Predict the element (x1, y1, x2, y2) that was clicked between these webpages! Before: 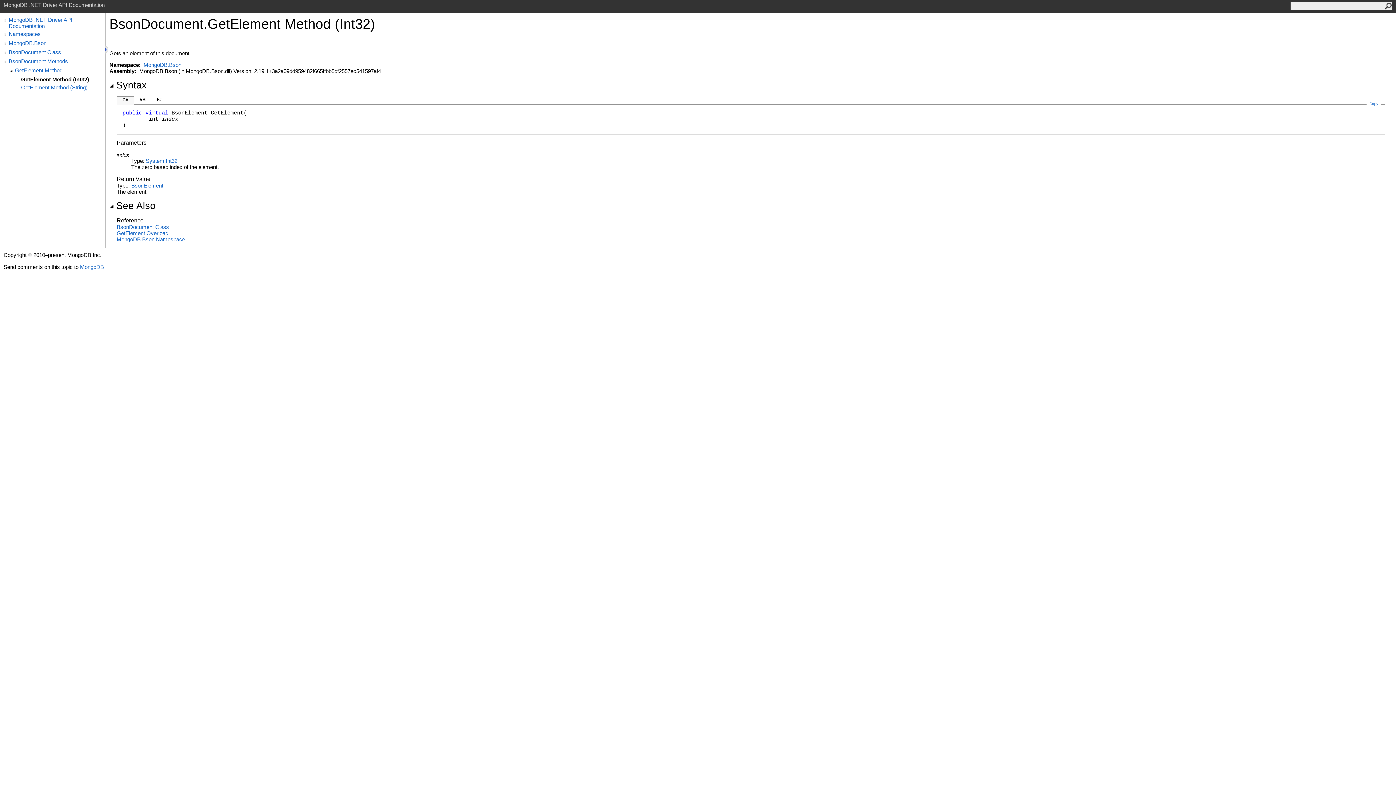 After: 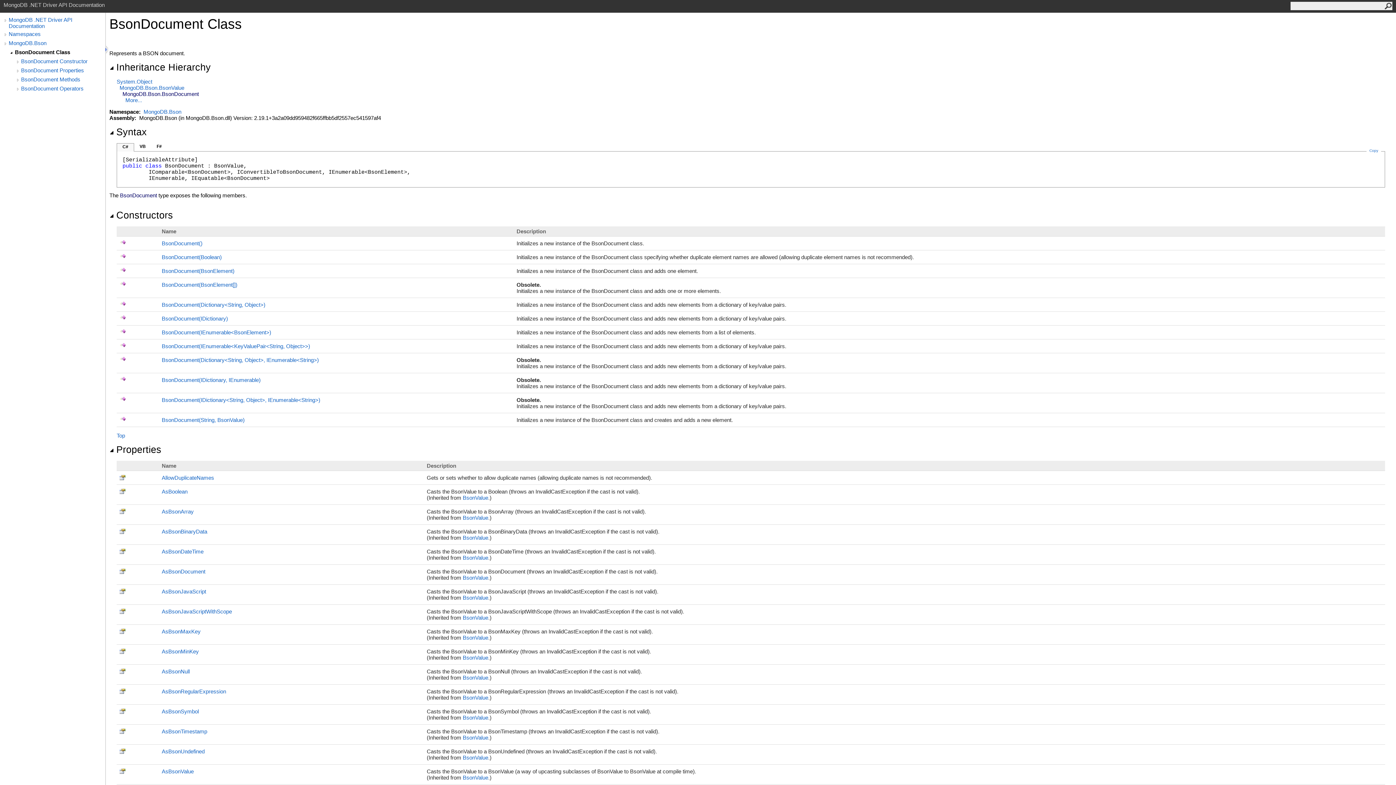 Action: bbox: (8, 49, 105, 55) label: BsonDocument Class